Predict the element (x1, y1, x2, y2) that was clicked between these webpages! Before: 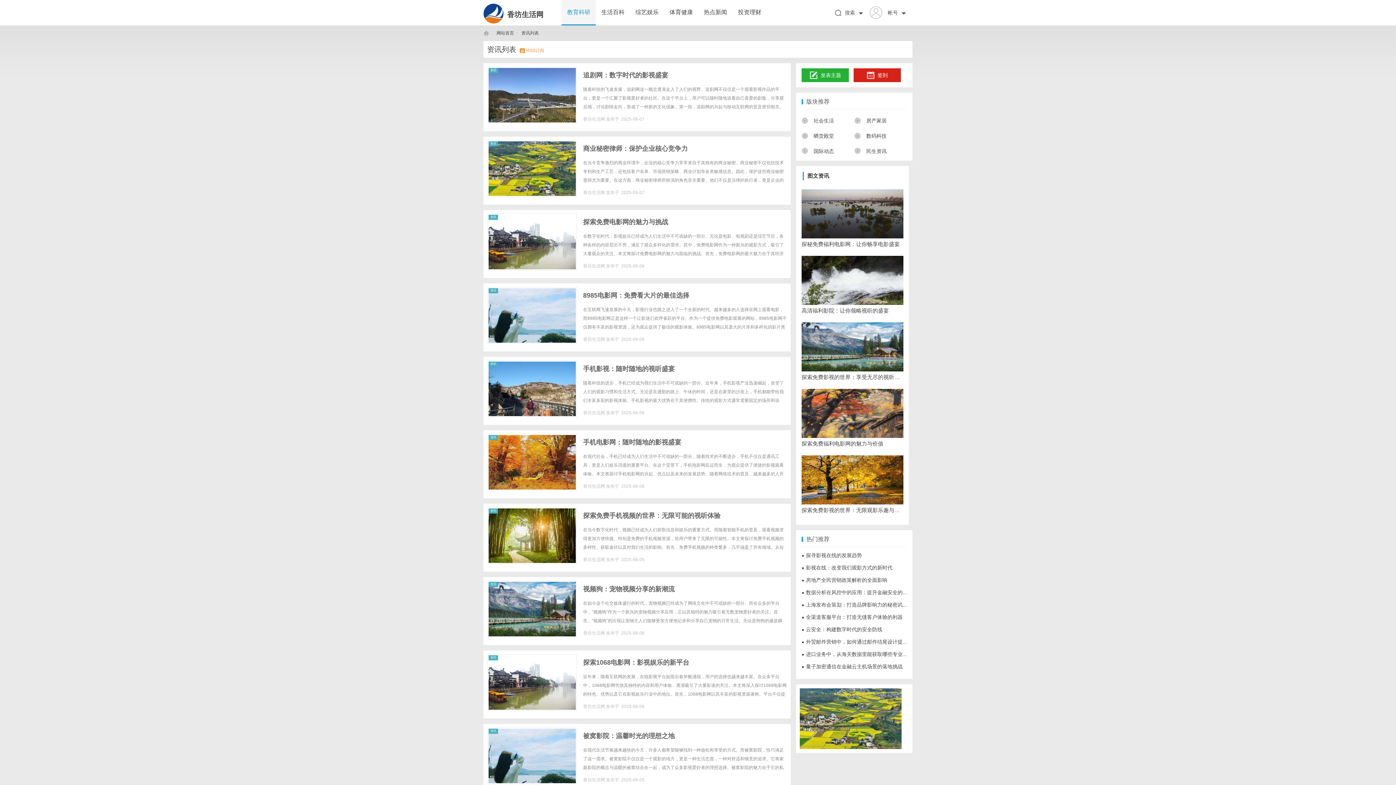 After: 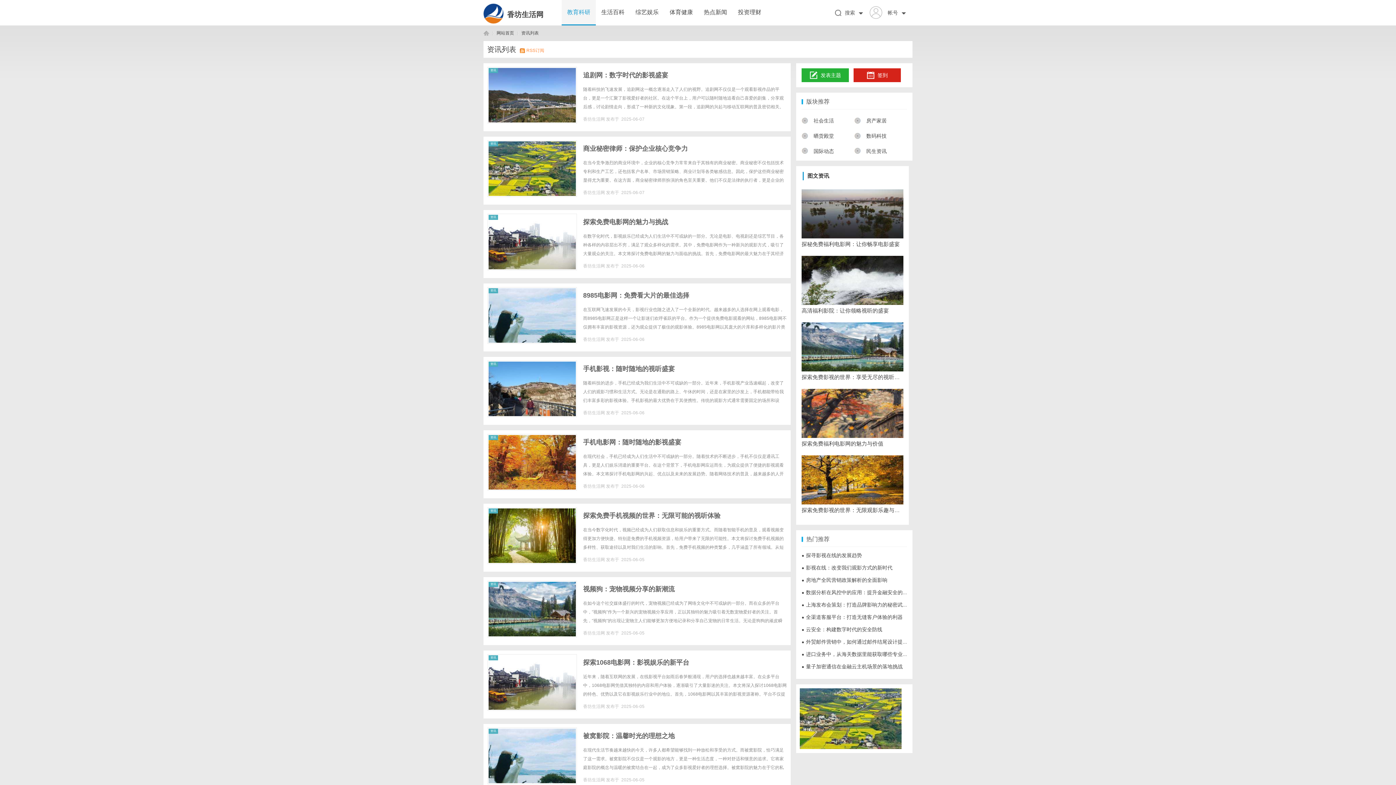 Action: label: RSS订阅 bbox: (526, 48, 544, 53)